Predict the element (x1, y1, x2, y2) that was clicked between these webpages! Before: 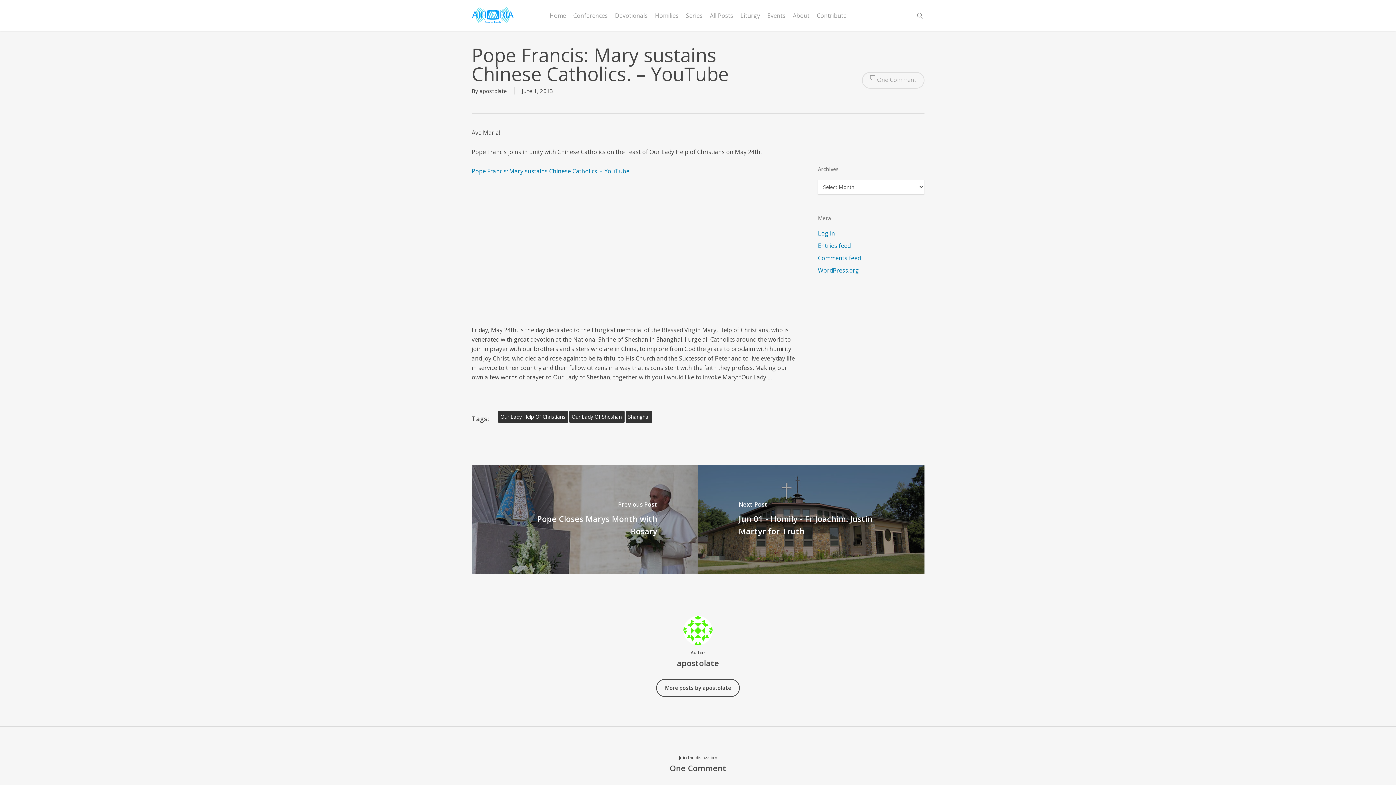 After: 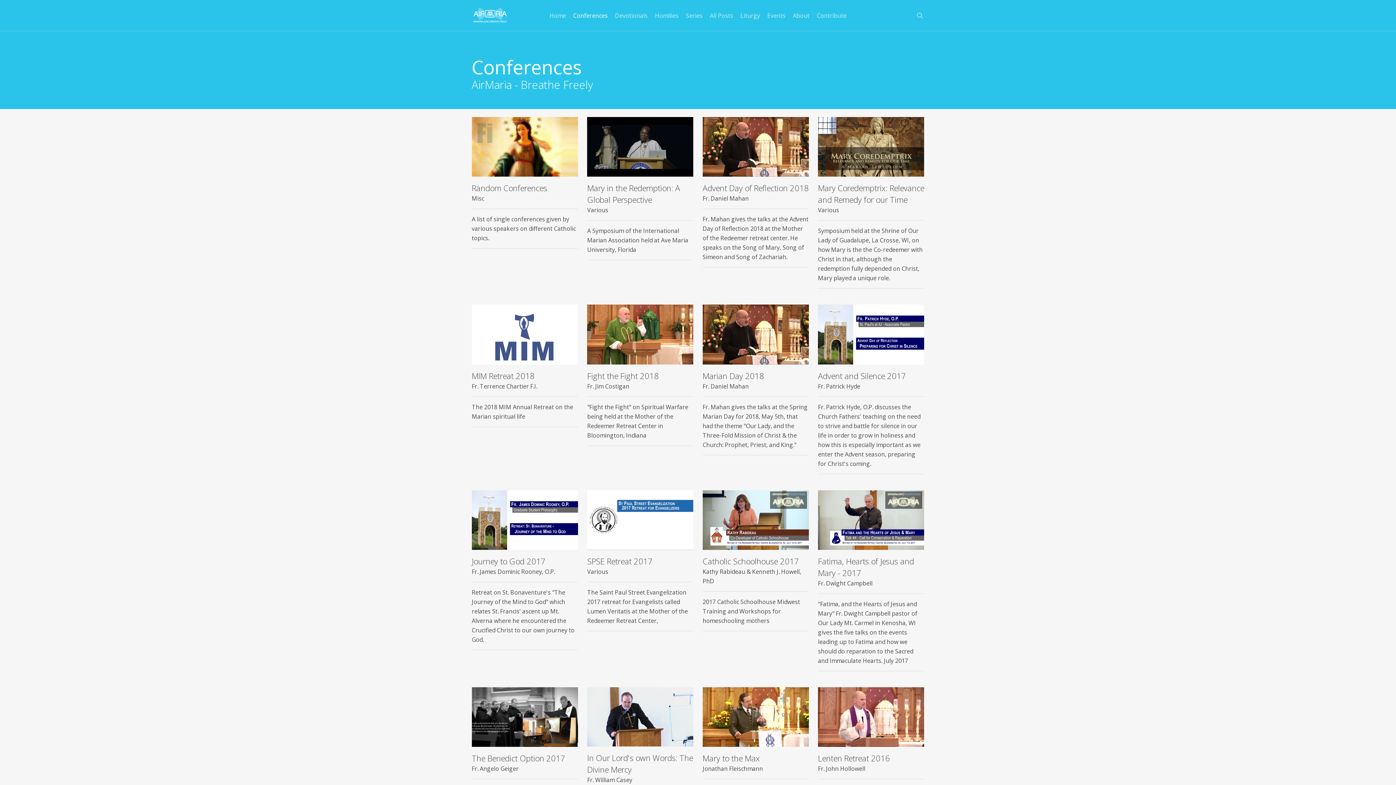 Action: bbox: (569, 12, 611, 18) label: Conferences